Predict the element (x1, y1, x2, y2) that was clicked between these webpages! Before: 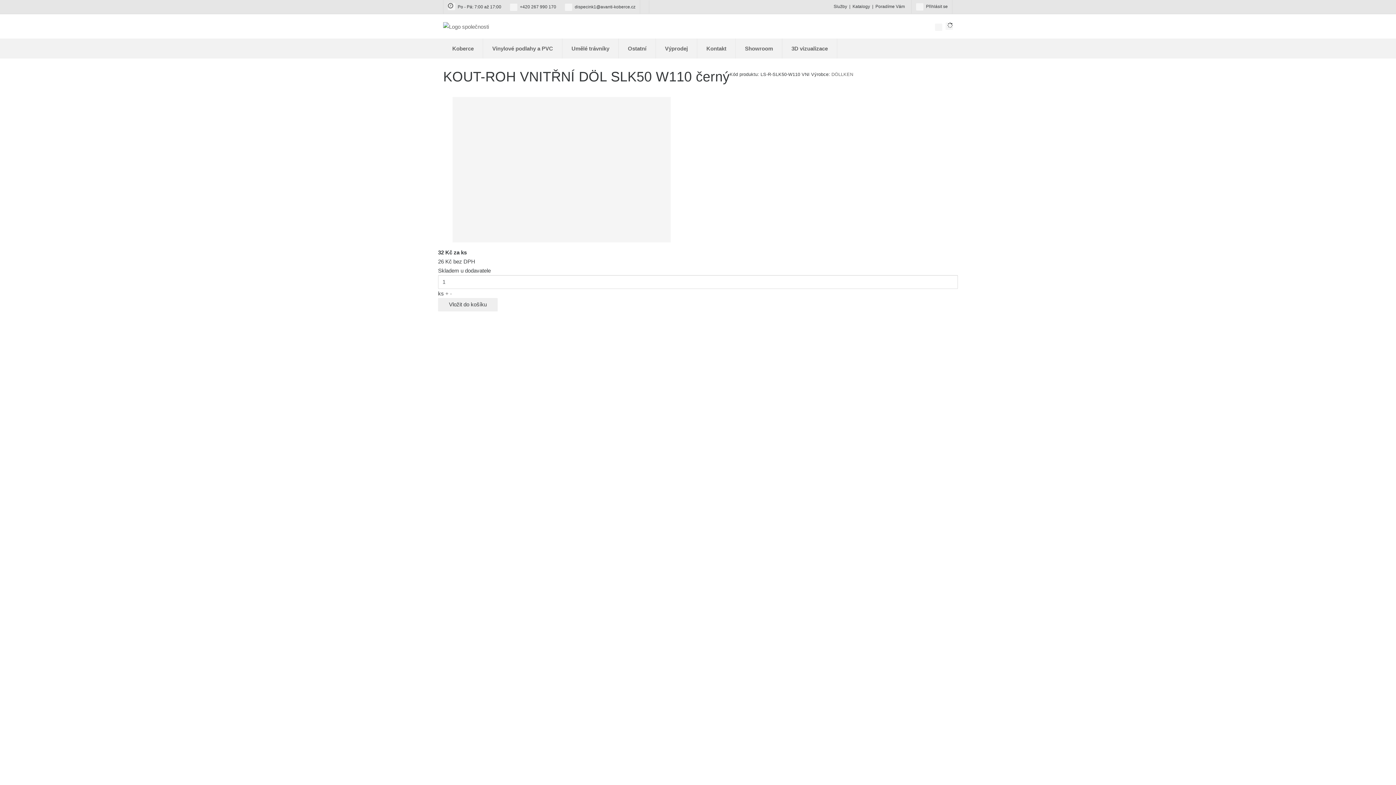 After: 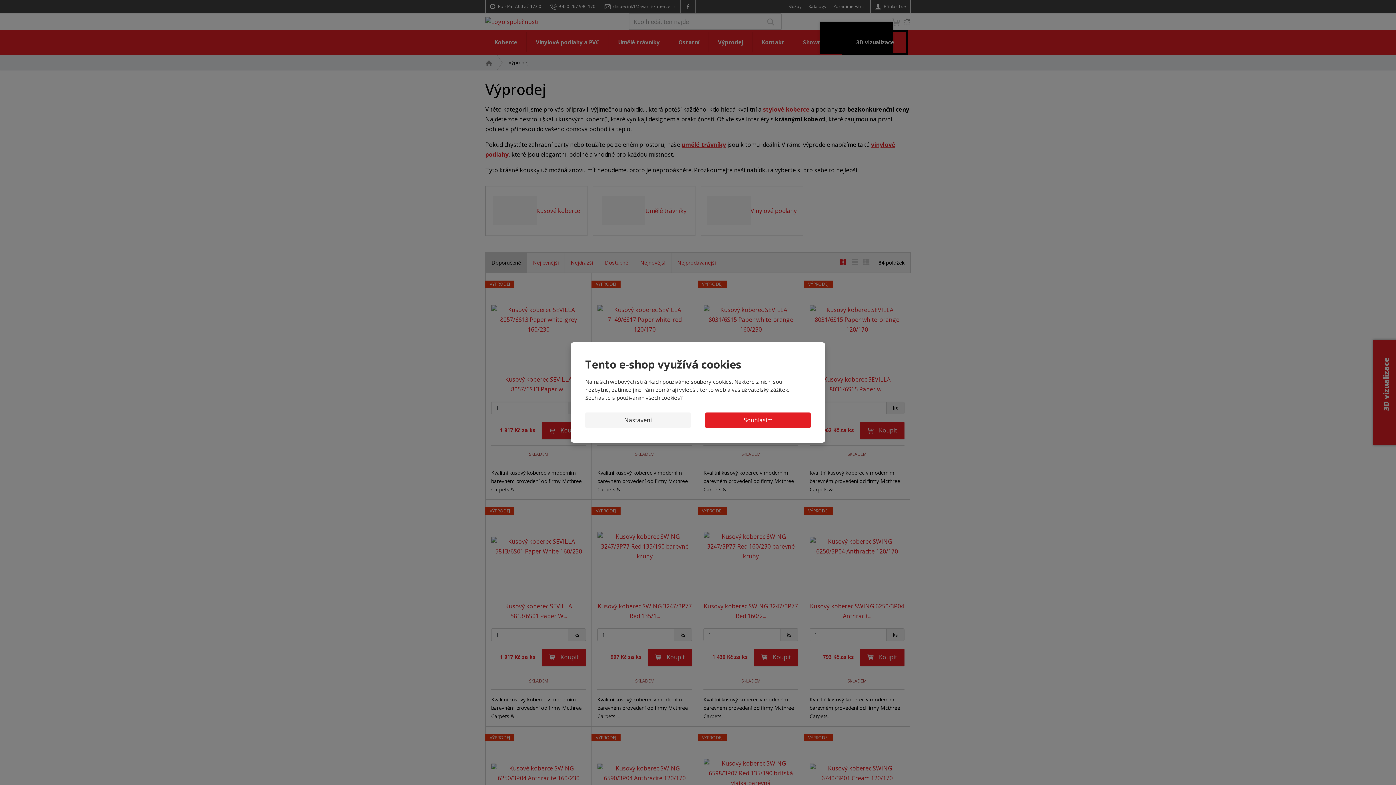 Action: label: Výprodej bbox: (656, 38, 697, 58)